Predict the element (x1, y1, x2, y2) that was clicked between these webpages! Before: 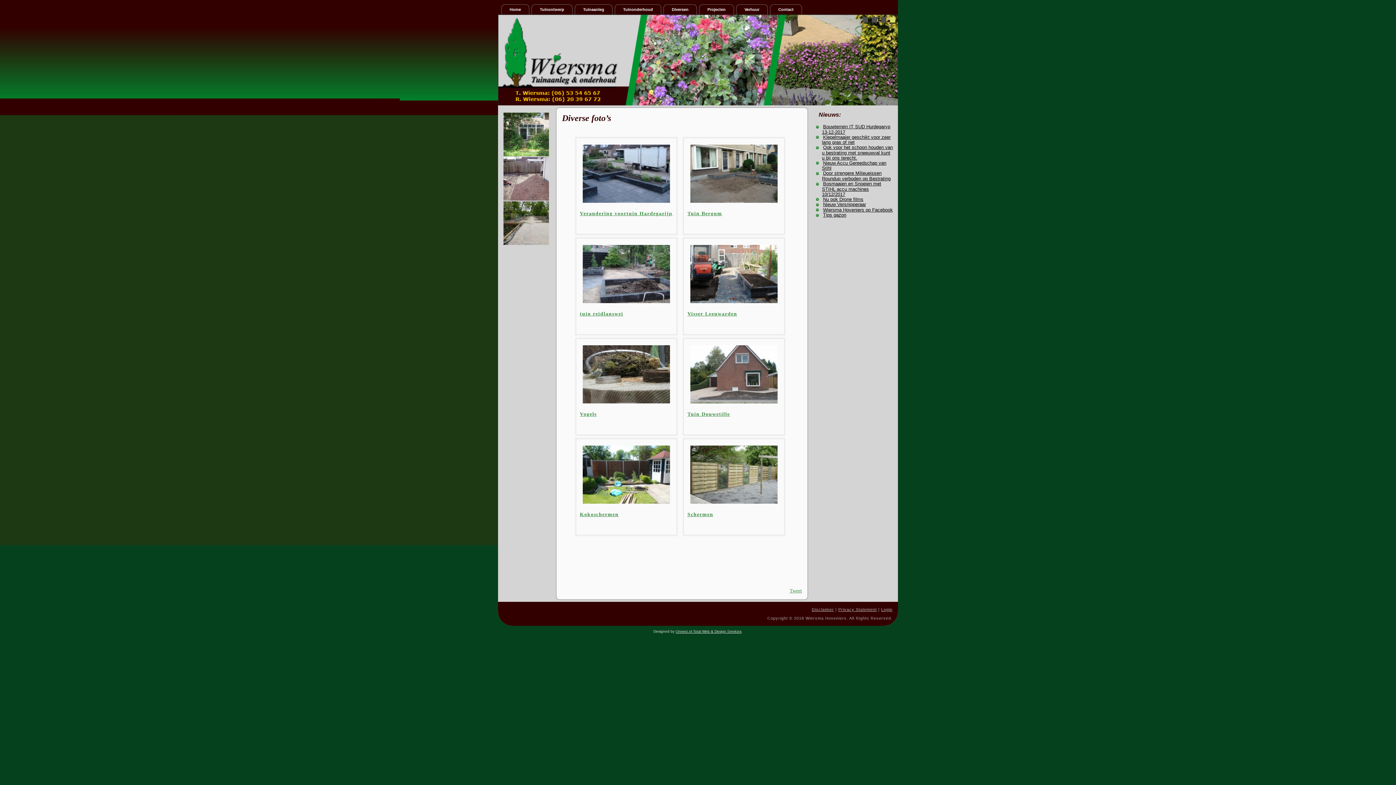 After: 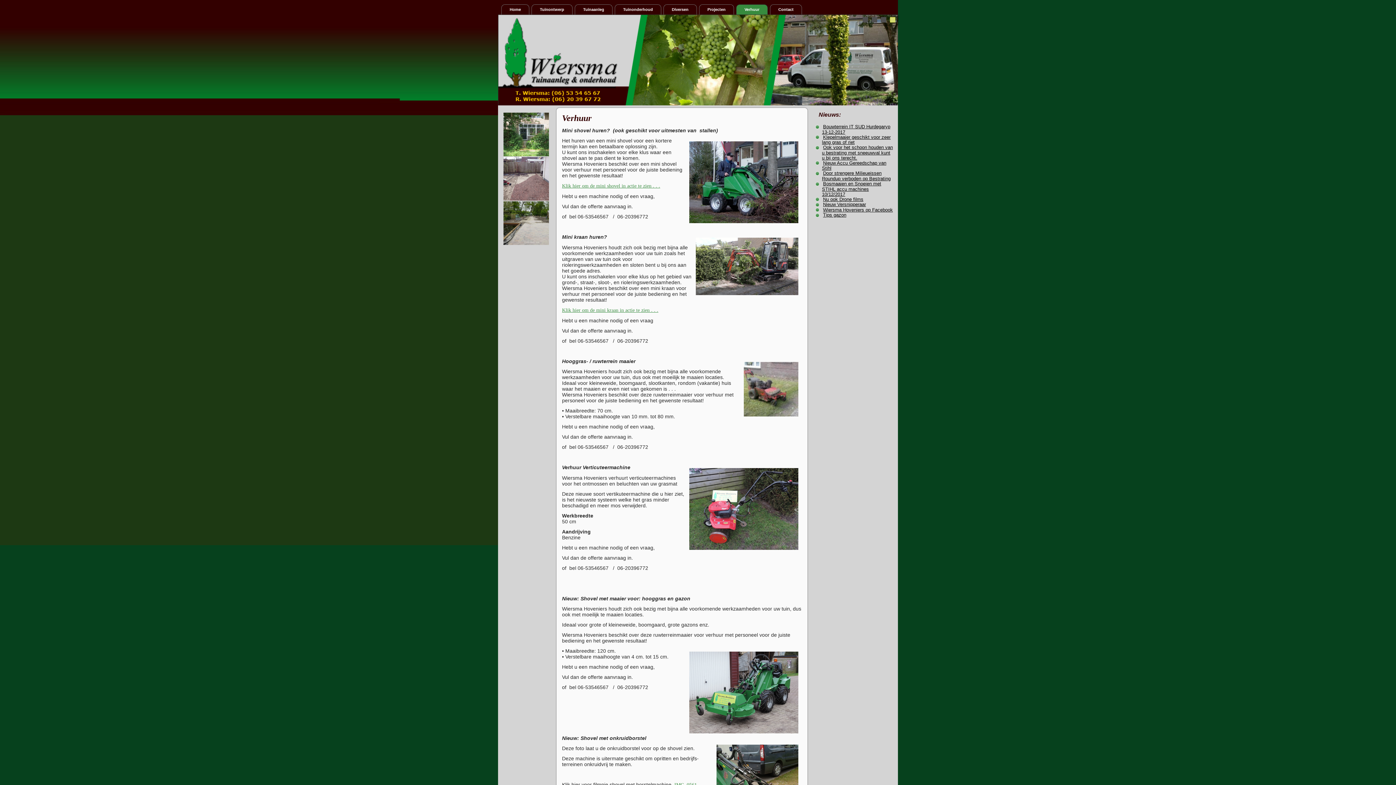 Action: label: Verhuur bbox: (736, 4, 768, 14)